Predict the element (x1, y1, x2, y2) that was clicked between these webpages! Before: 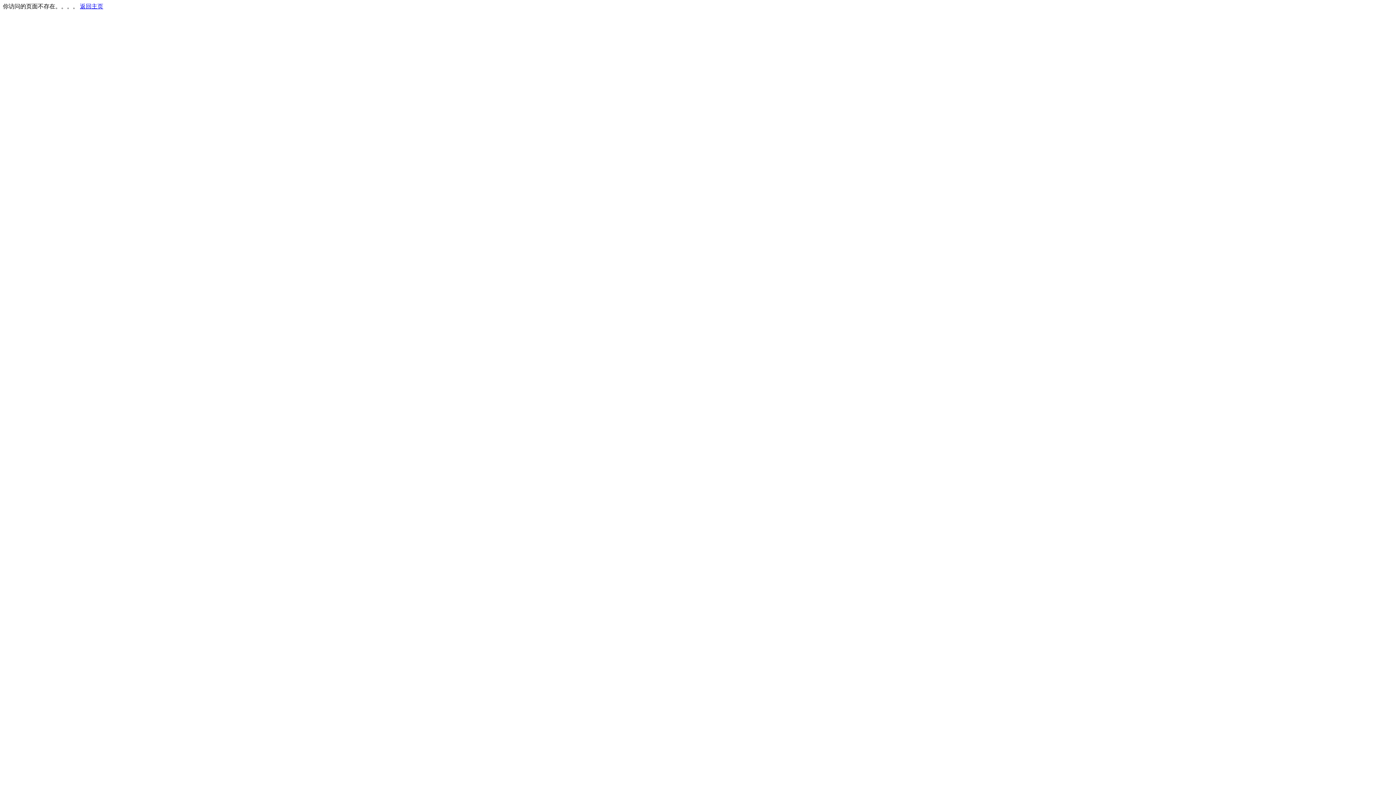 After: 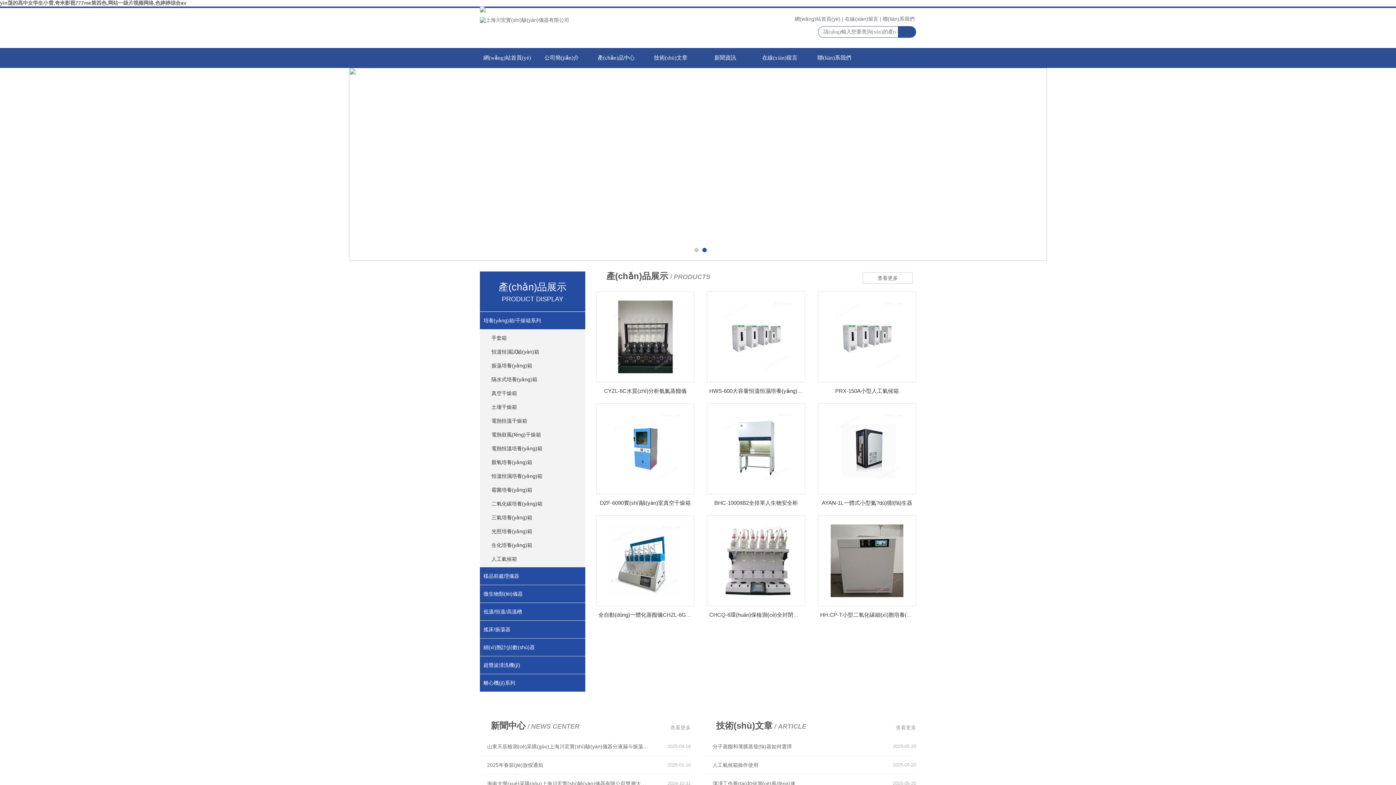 Action: label: 返回主页 bbox: (80, 3, 103, 9)